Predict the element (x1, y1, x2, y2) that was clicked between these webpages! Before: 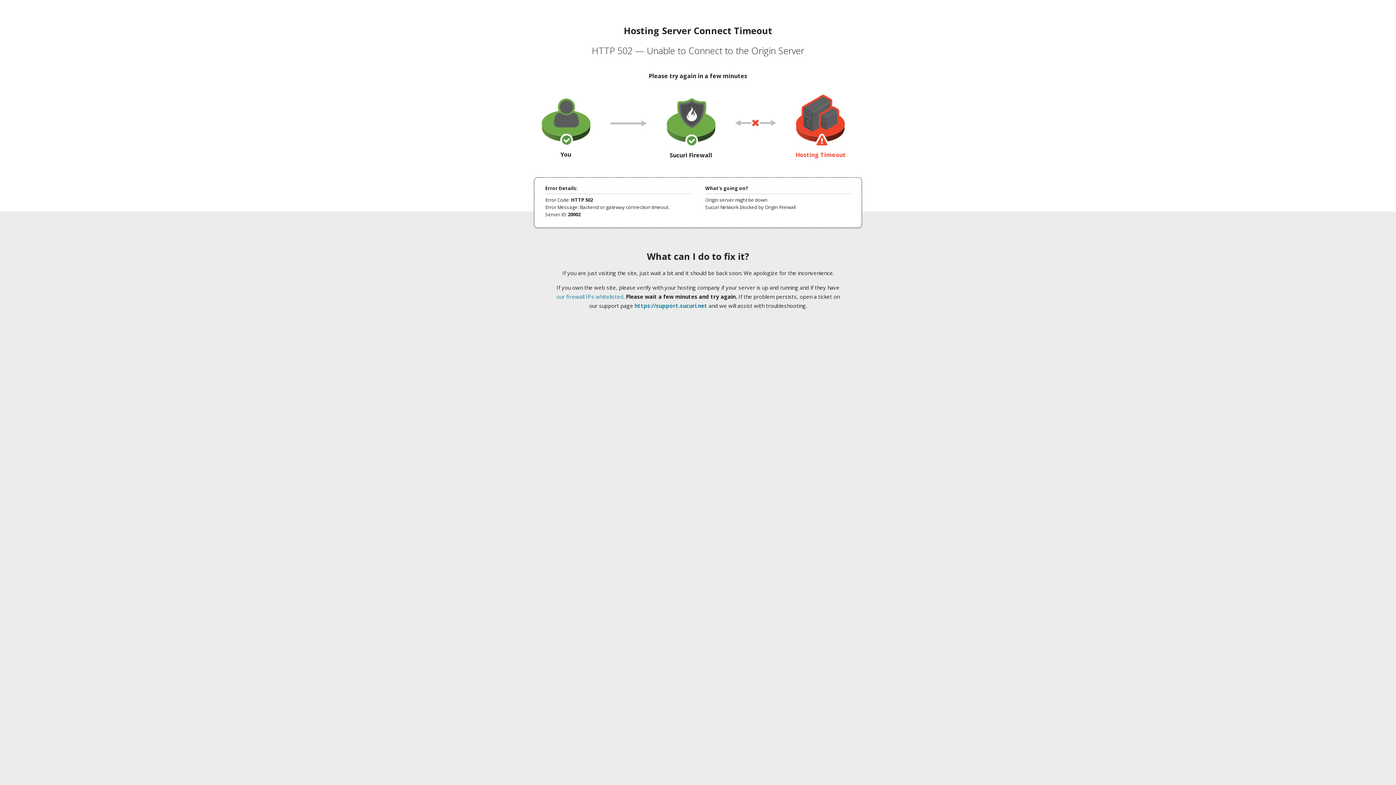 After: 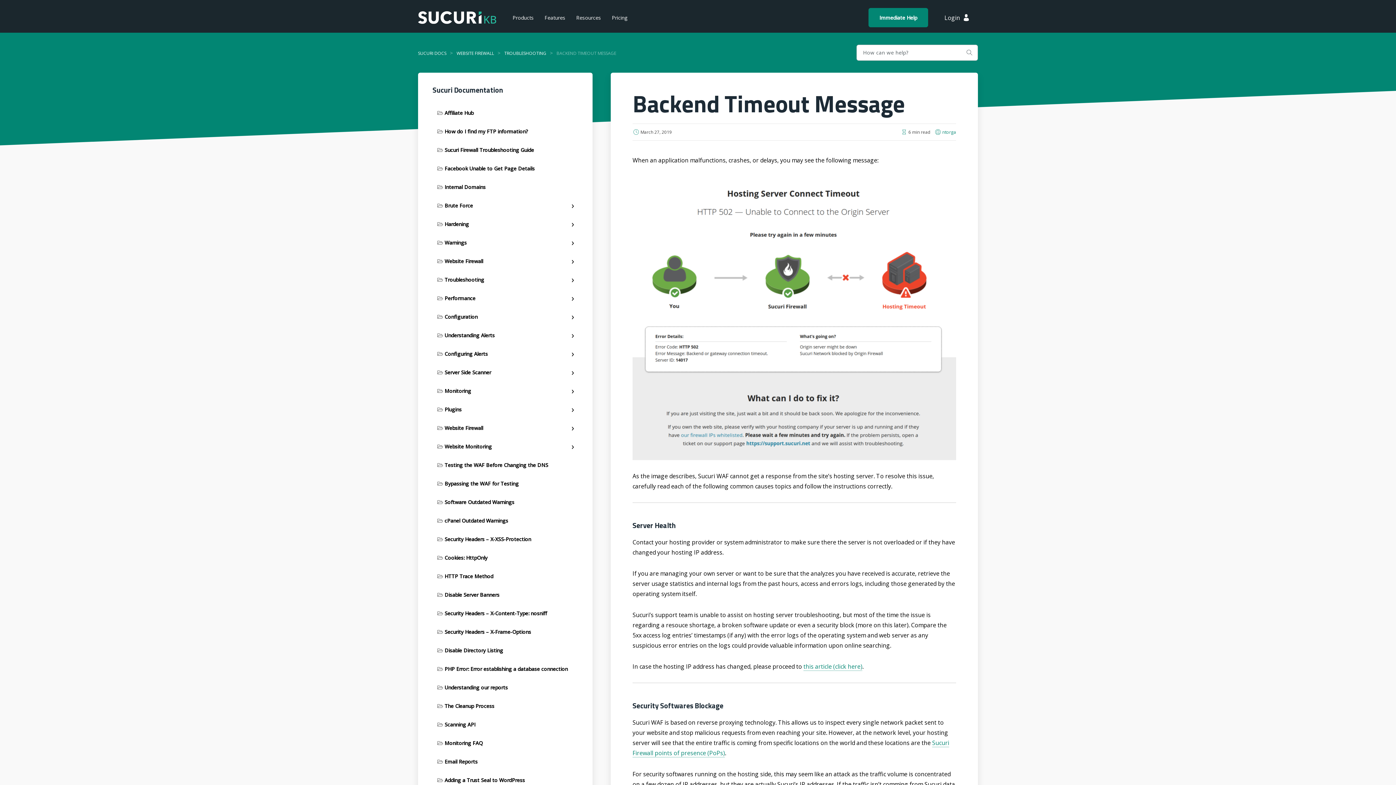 Action: label: our firewall IPs whitelisted bbox: (556, 293, 623, 300)